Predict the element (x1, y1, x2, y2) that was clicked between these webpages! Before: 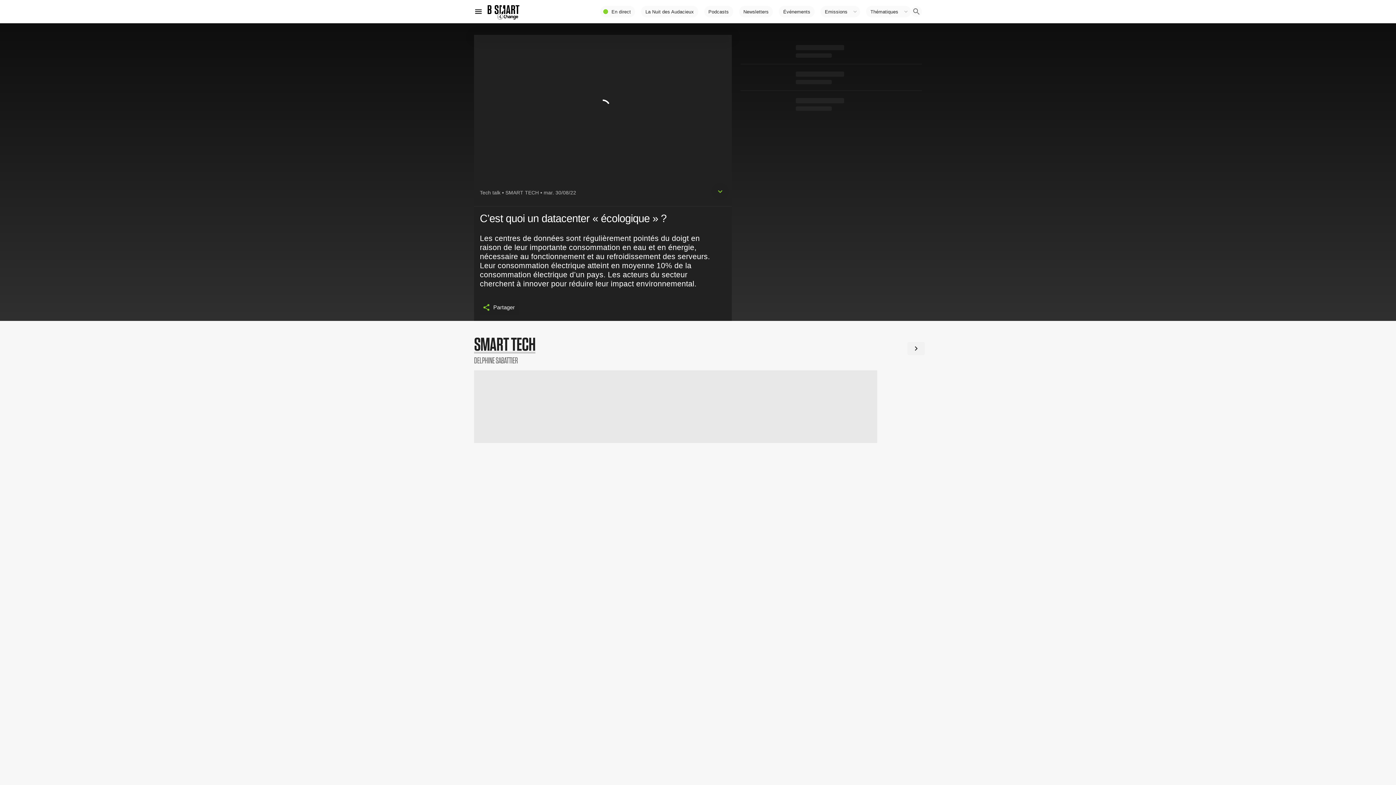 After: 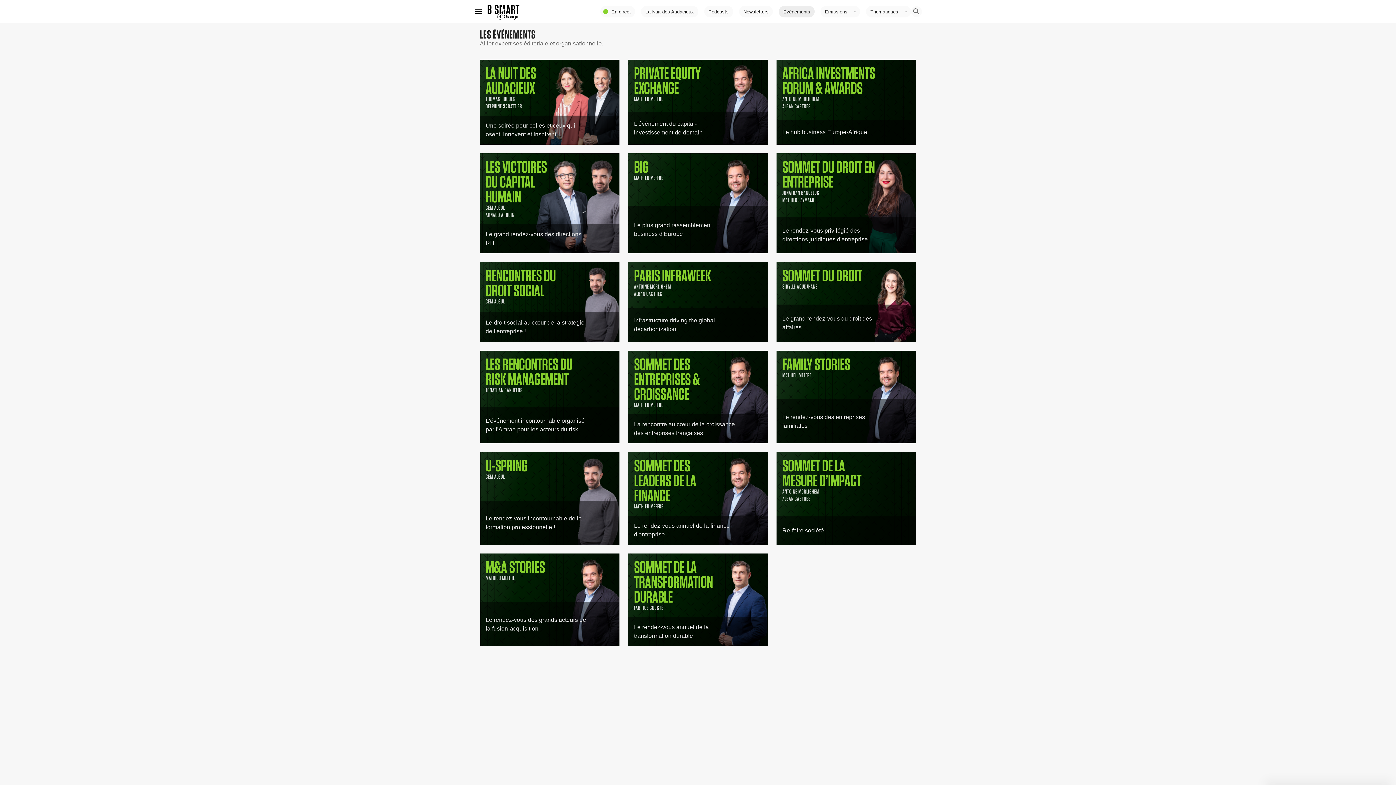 Action: bbox: (779, 5, 814, 17) label: Événements